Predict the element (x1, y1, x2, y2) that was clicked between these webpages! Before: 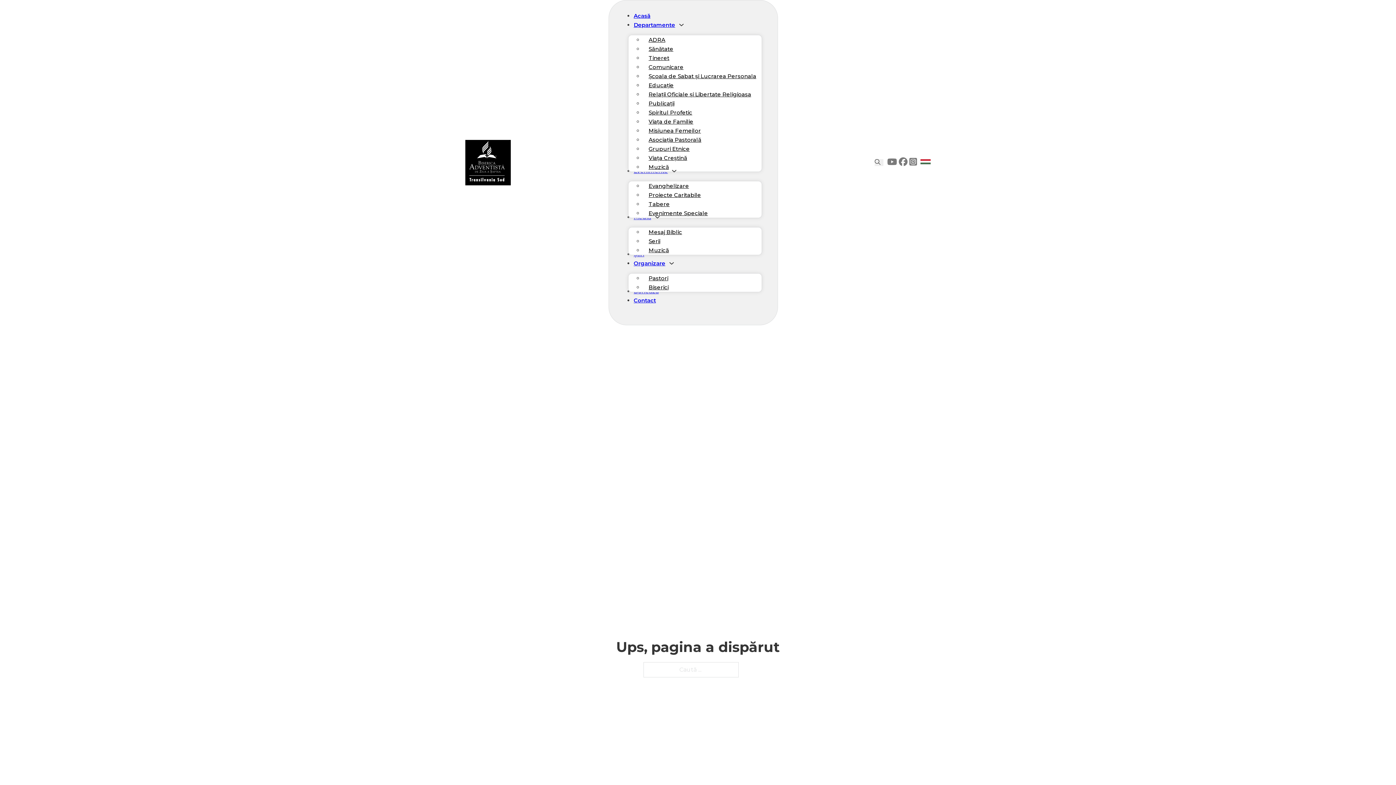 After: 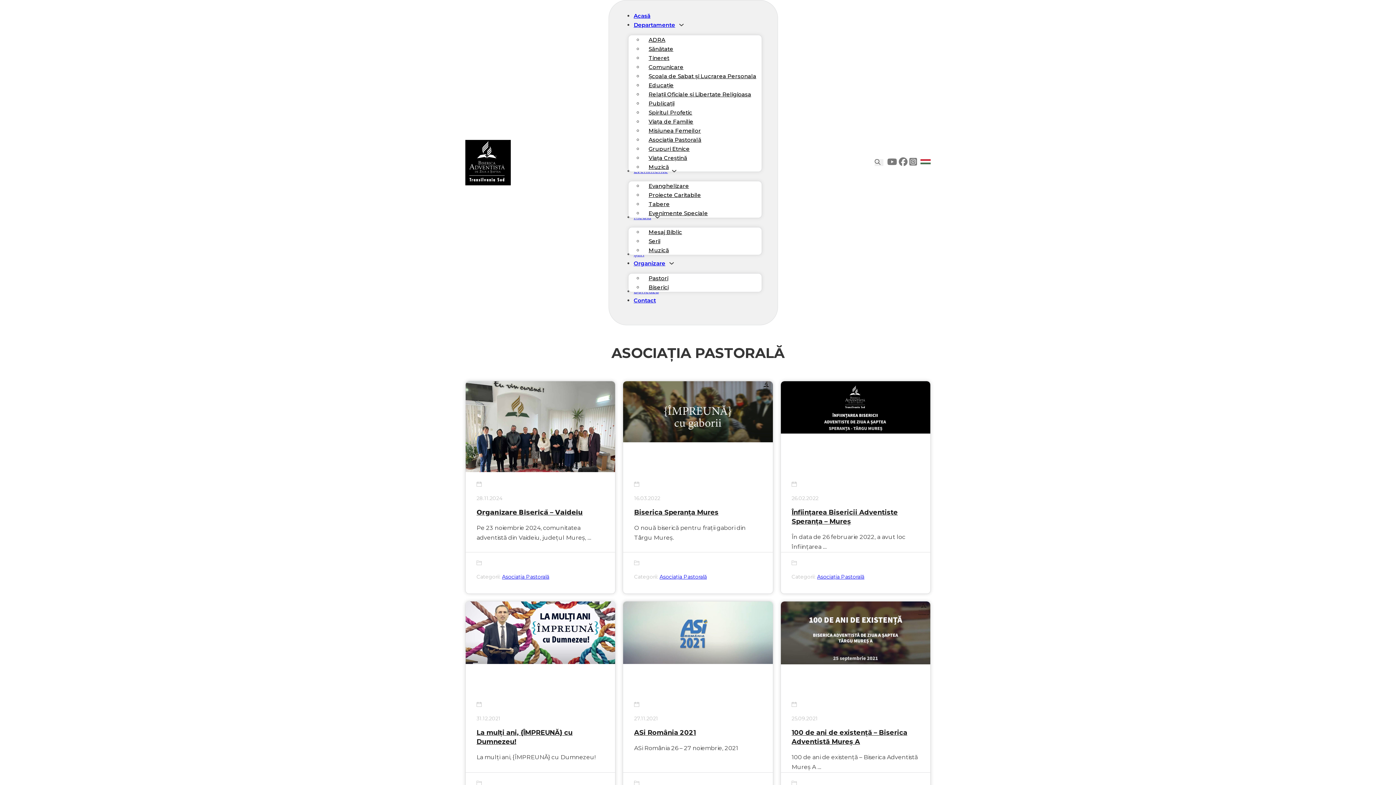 Action: label: Asociația Pastorală bbox: (643, 136, 706, 143)